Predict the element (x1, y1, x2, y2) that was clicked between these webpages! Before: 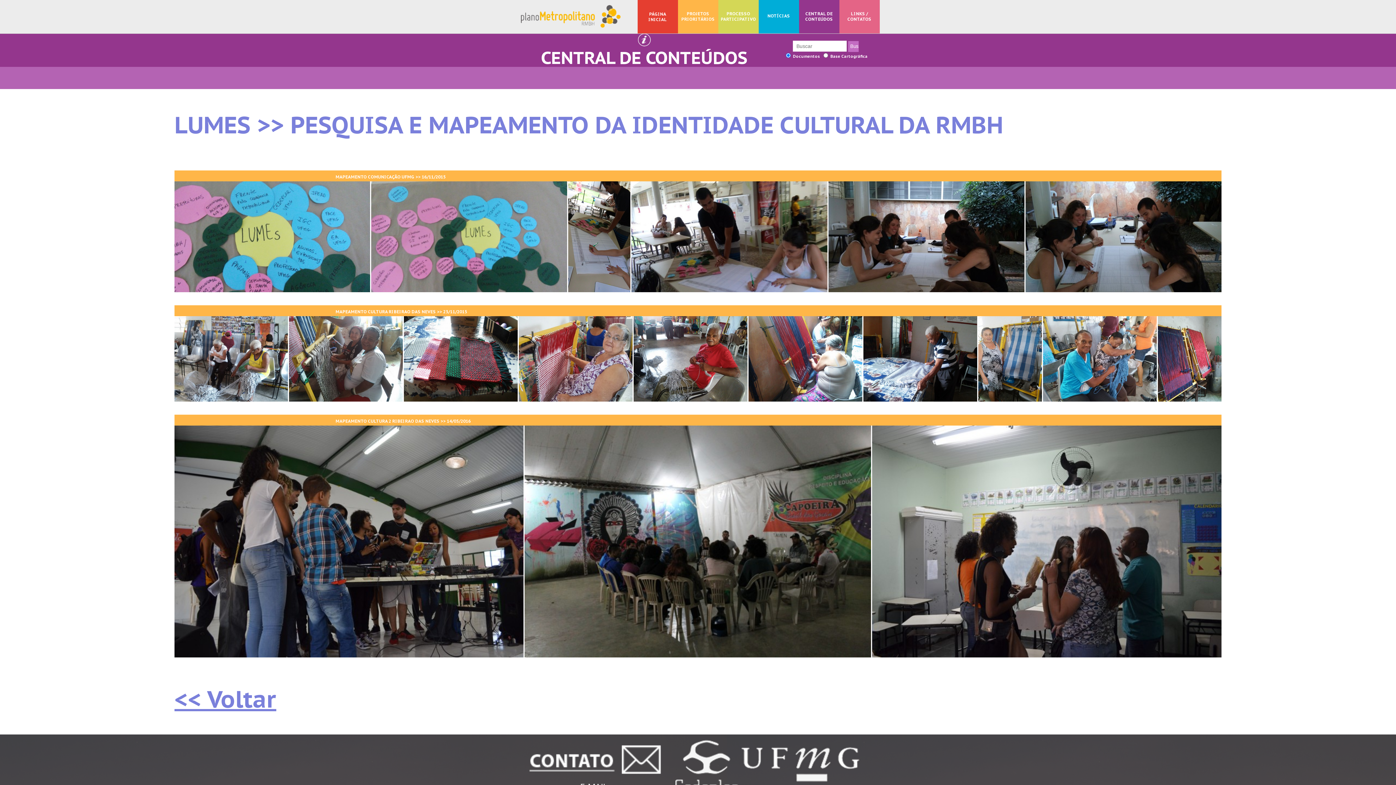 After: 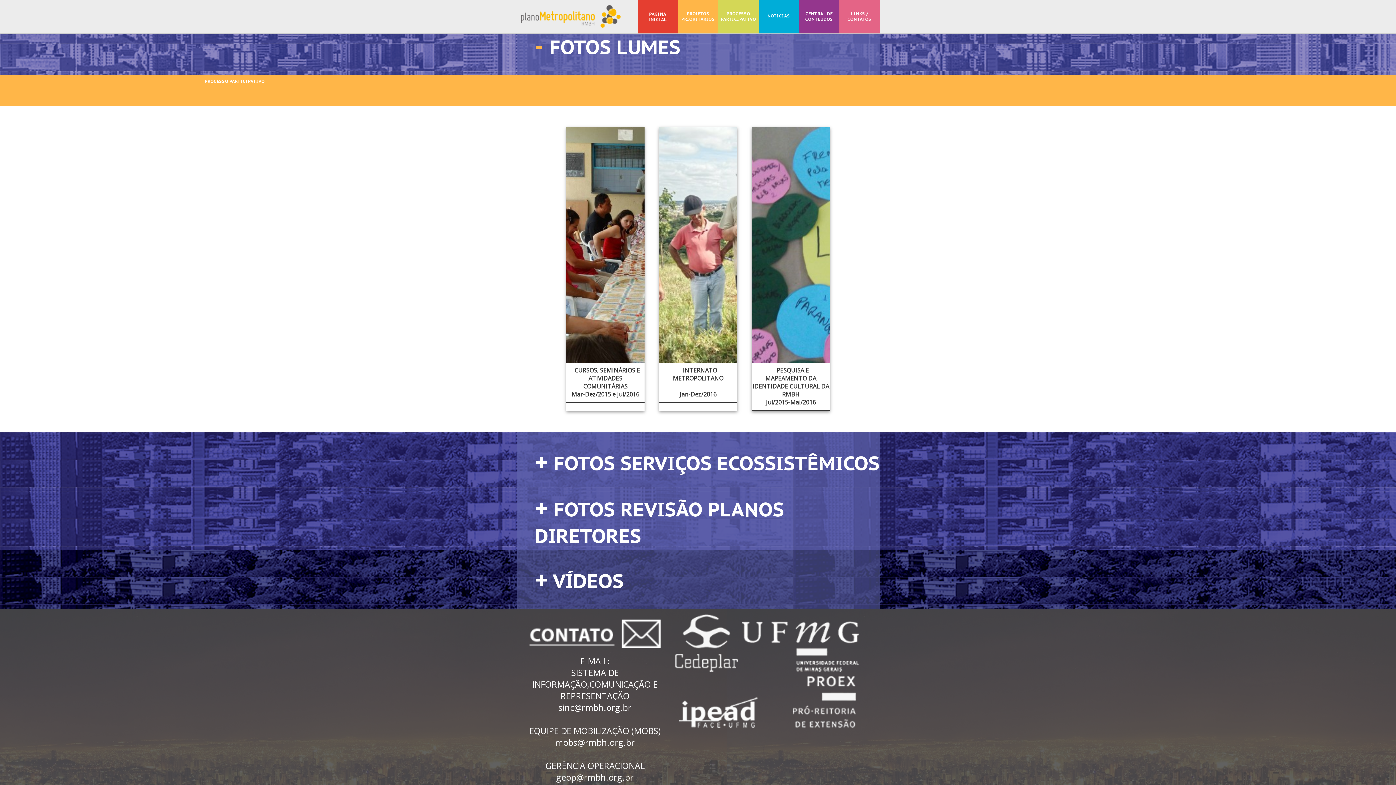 Action: bbox: (174, 684, 276, 714) label: << Voltar